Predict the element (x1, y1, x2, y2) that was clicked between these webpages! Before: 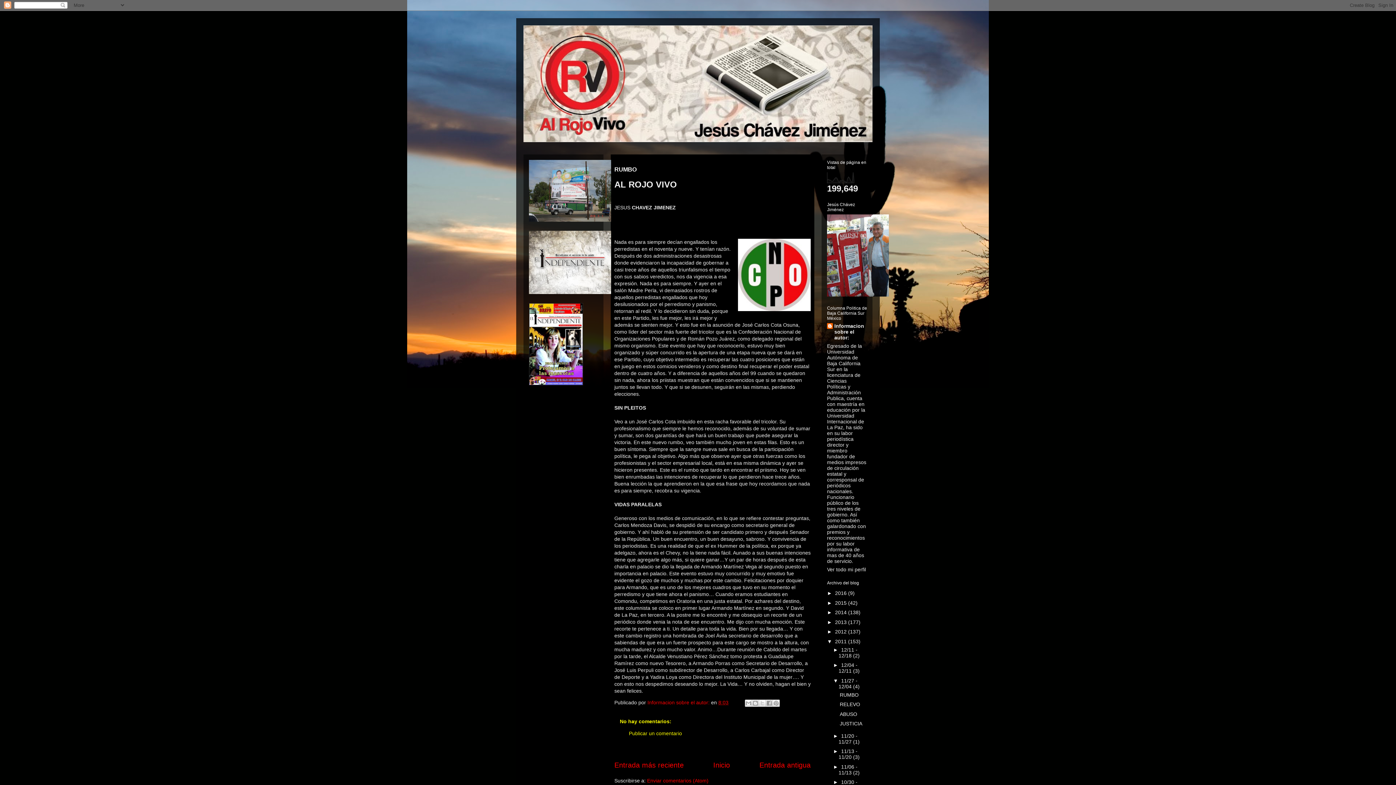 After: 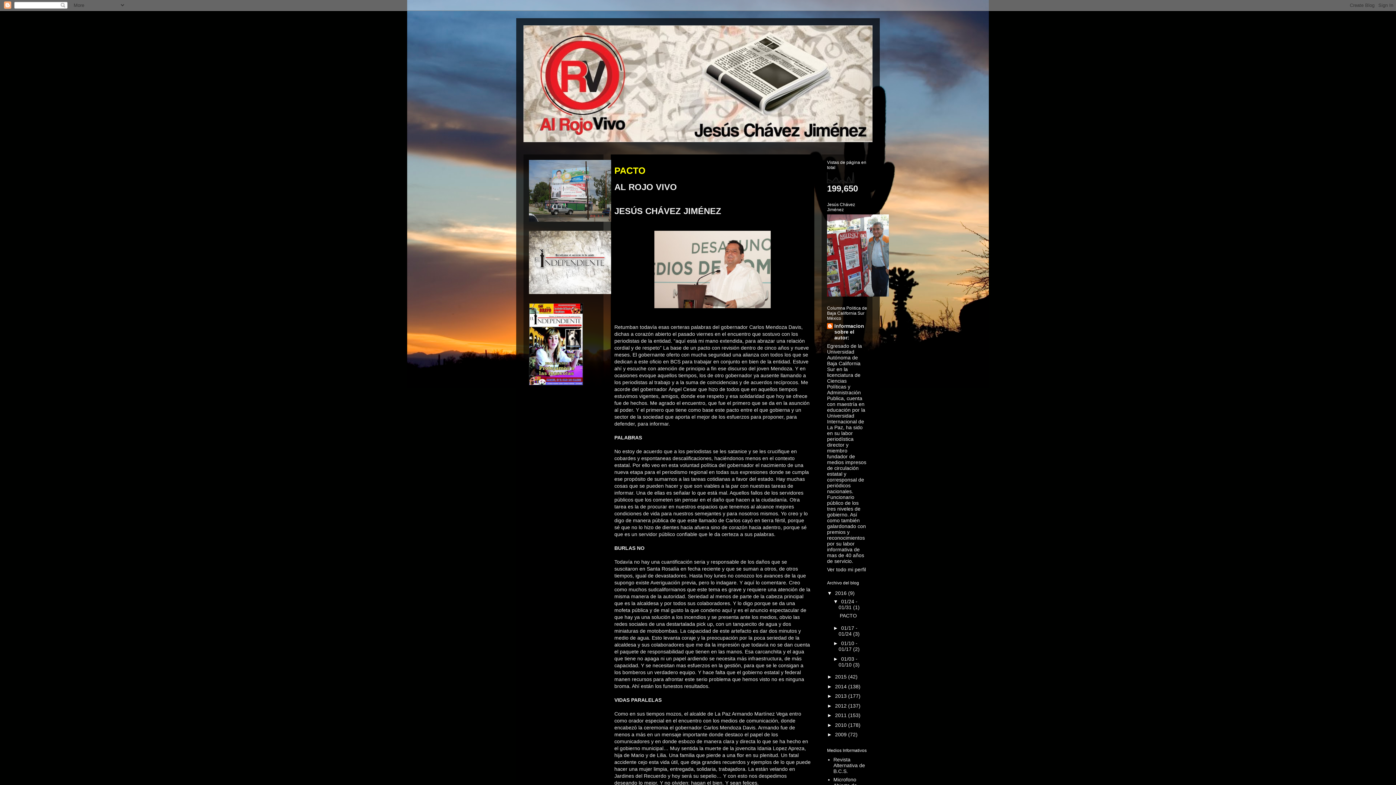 Action: bbox: (835, 590, 848, 596) label: 2016 